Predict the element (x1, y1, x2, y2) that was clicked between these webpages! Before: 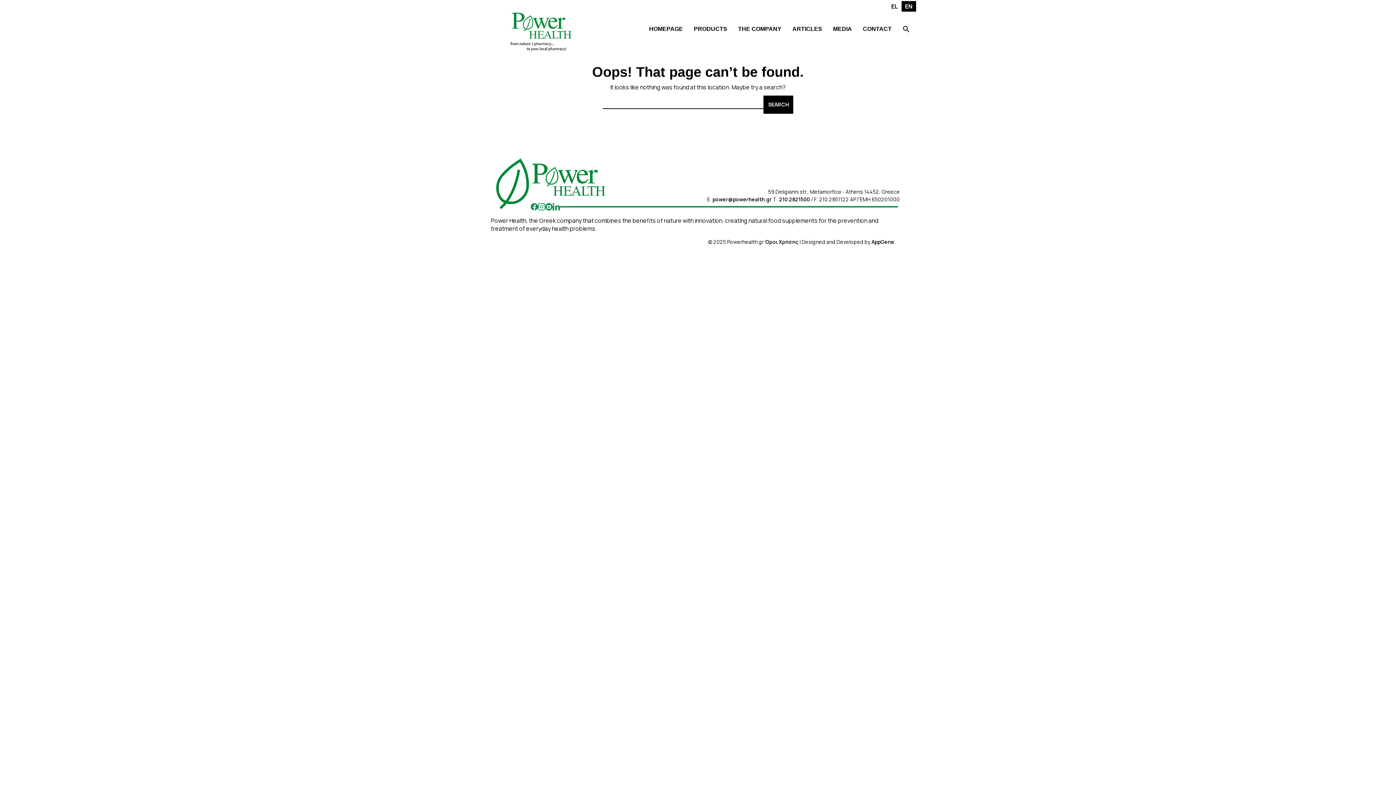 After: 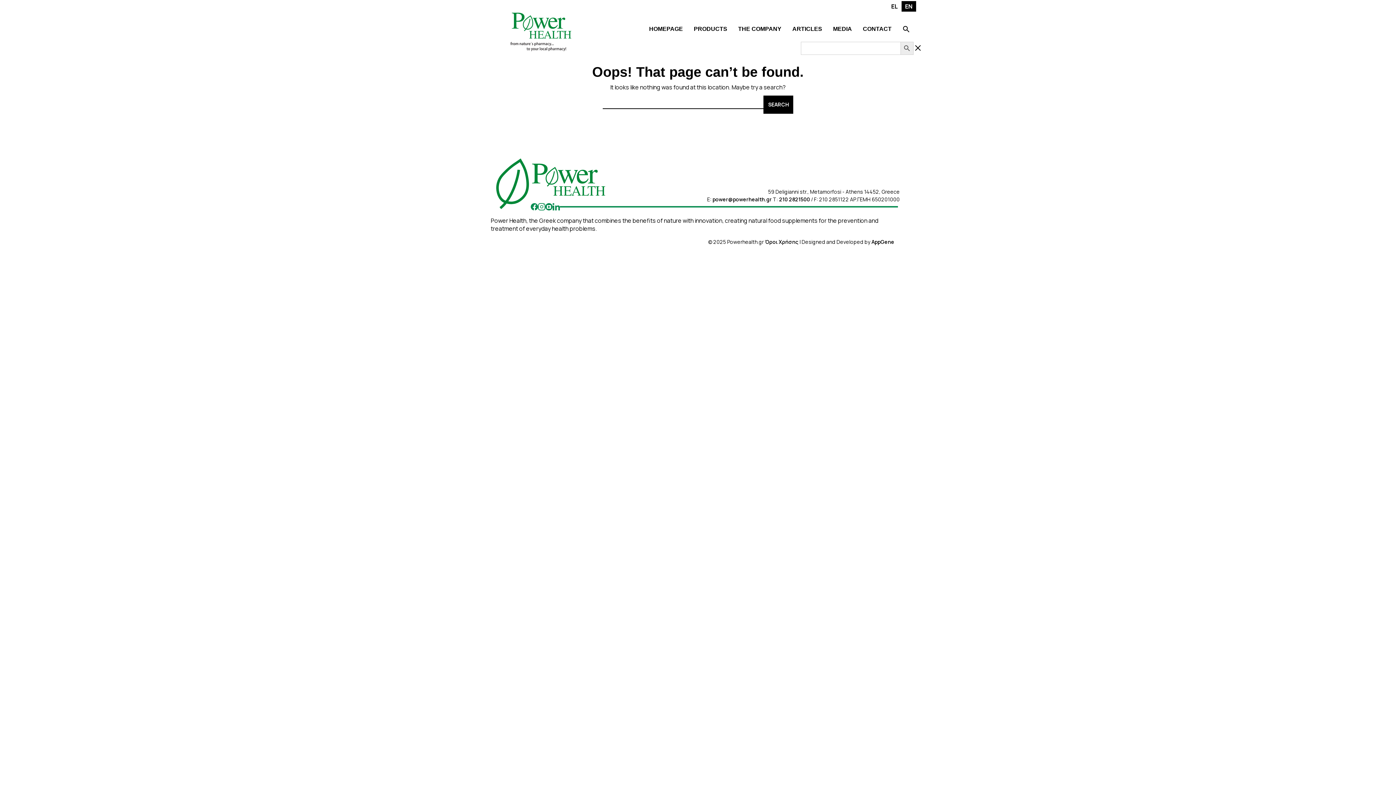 Action: label: Search Icon Link bbox: (899, 18, 913, 41)